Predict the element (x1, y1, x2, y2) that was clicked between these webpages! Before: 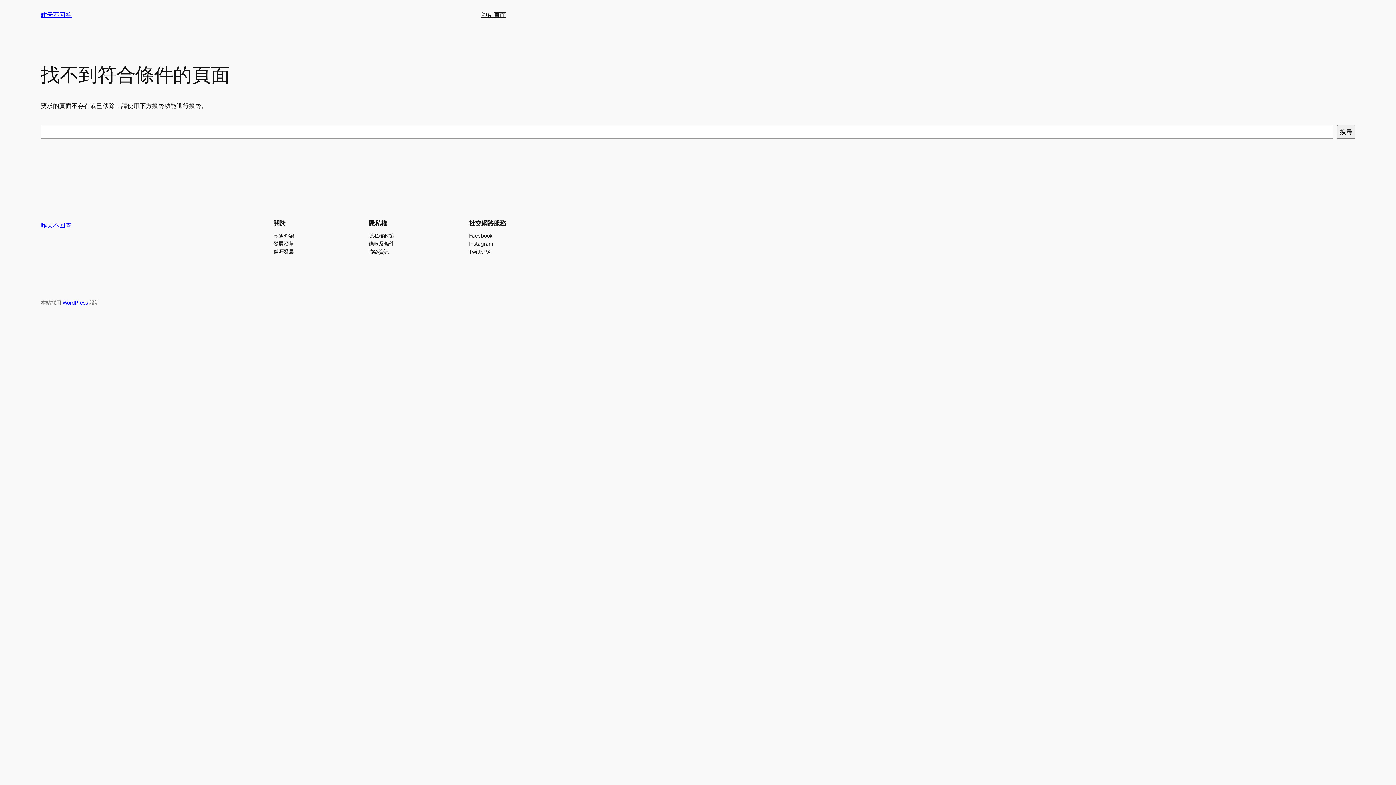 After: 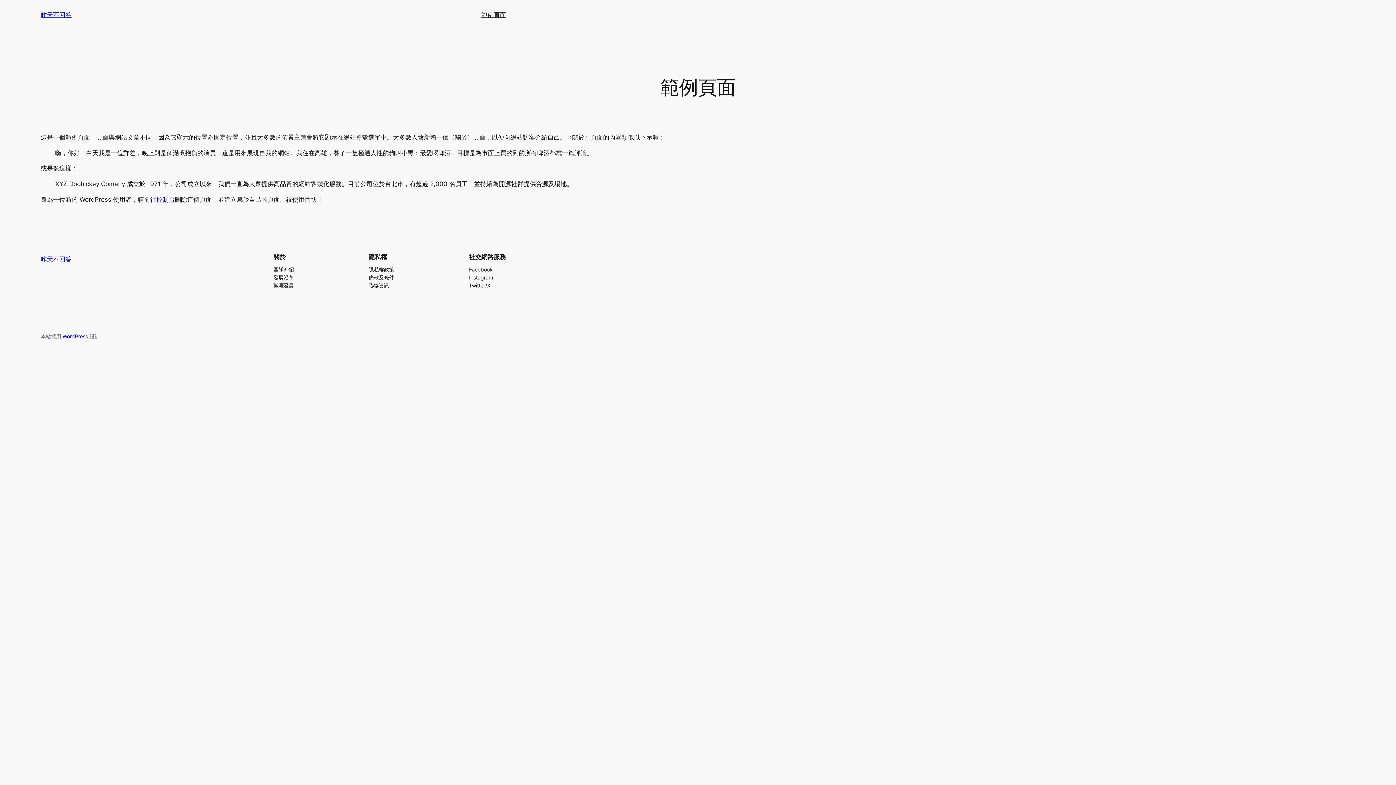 Action: bbox: (481, 10, 506, 19) label: 範例頁面